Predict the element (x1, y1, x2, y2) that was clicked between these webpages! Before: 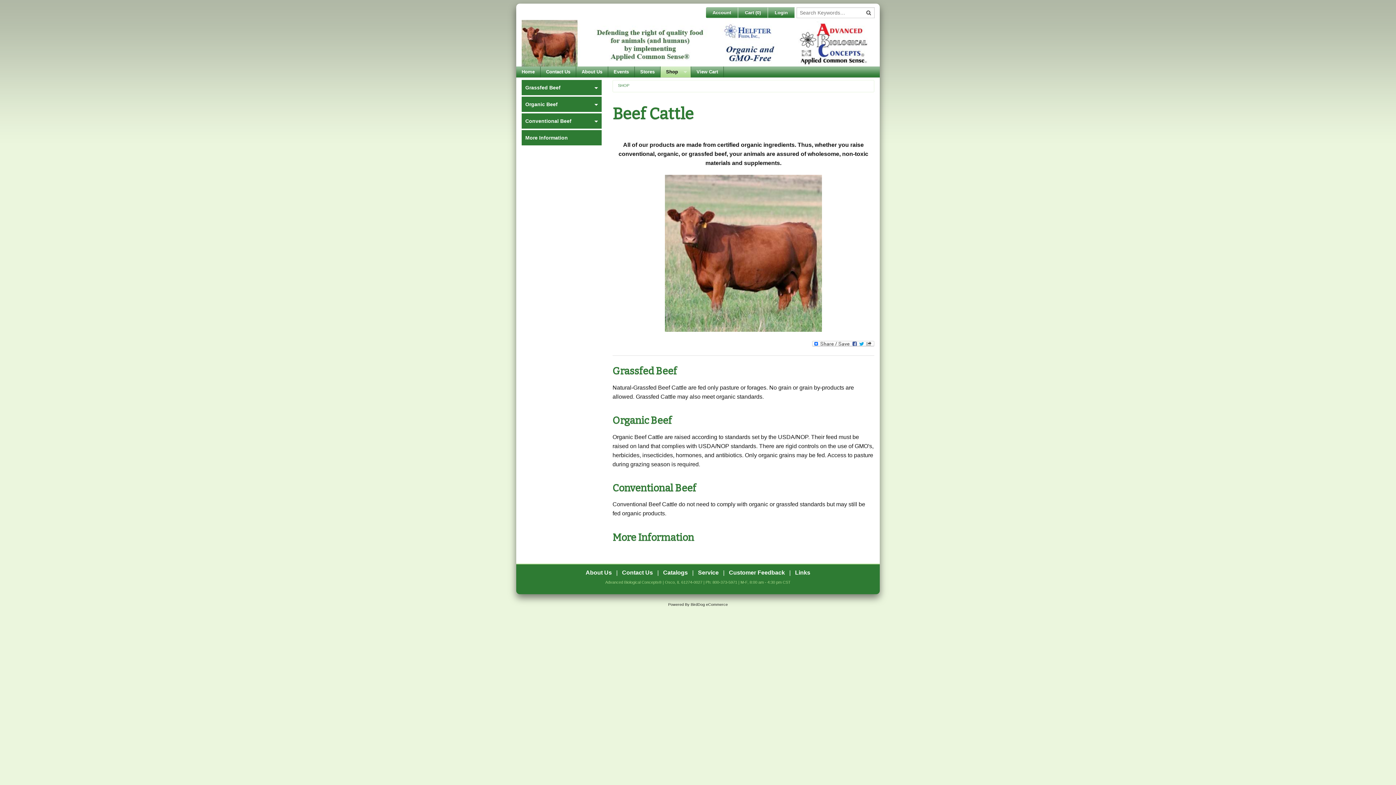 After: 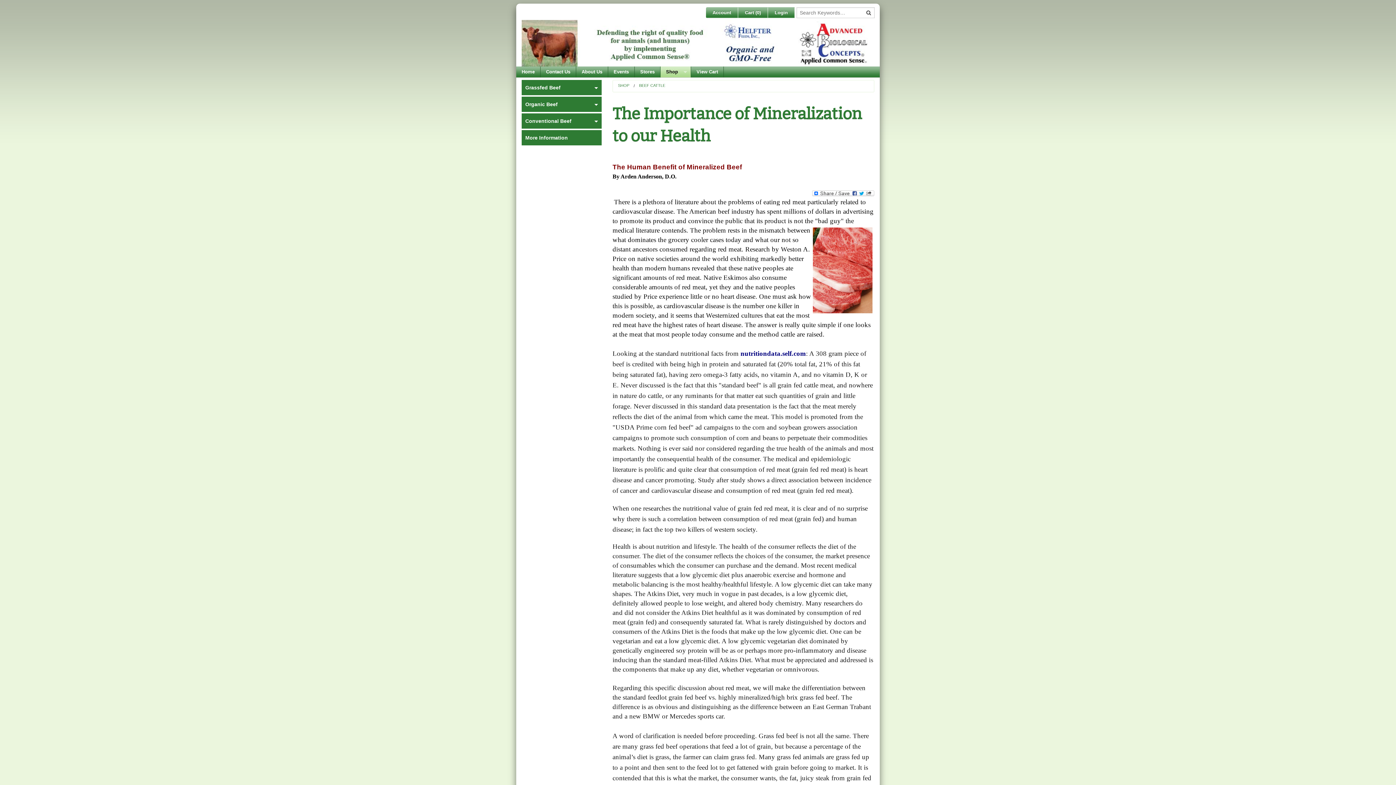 Action: label: More Information bbox: (612, 531, 694, 543)